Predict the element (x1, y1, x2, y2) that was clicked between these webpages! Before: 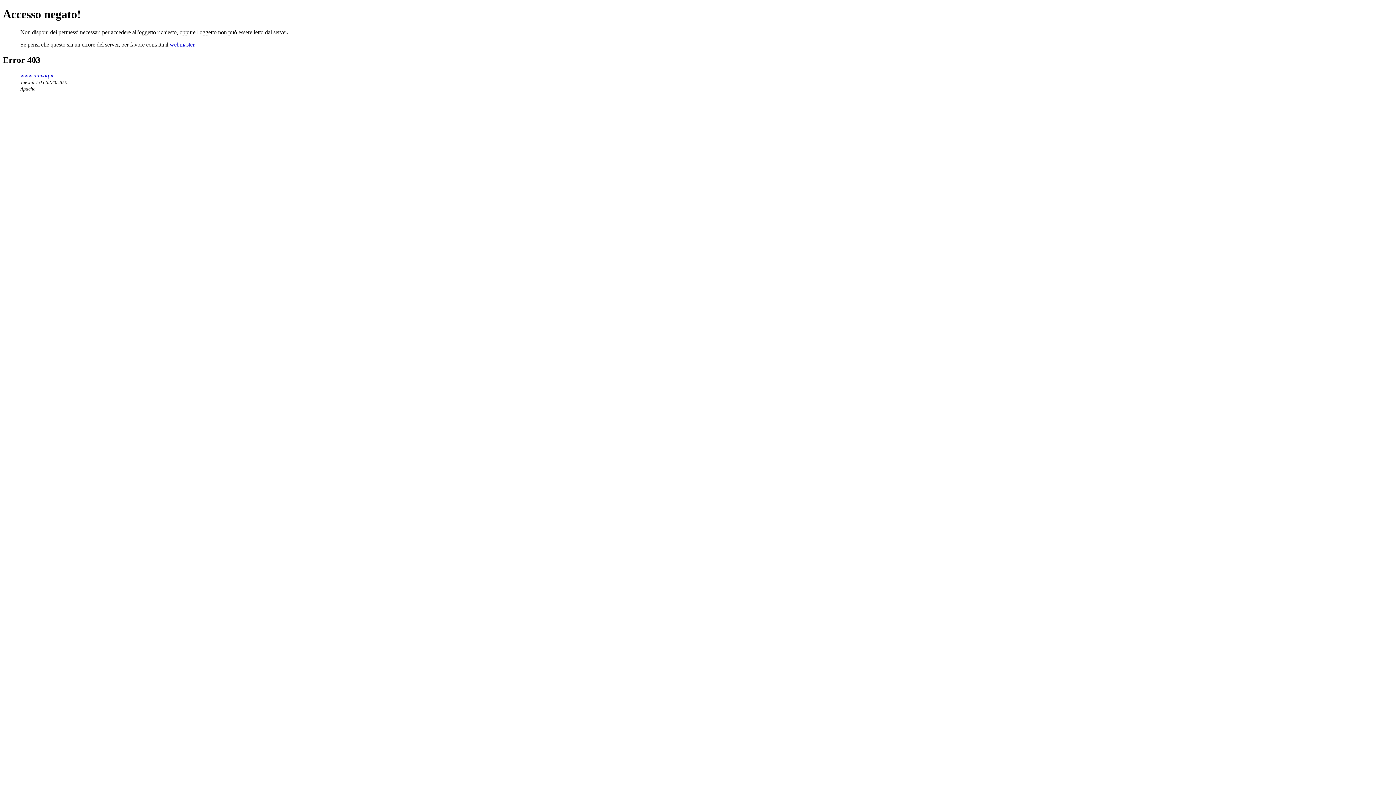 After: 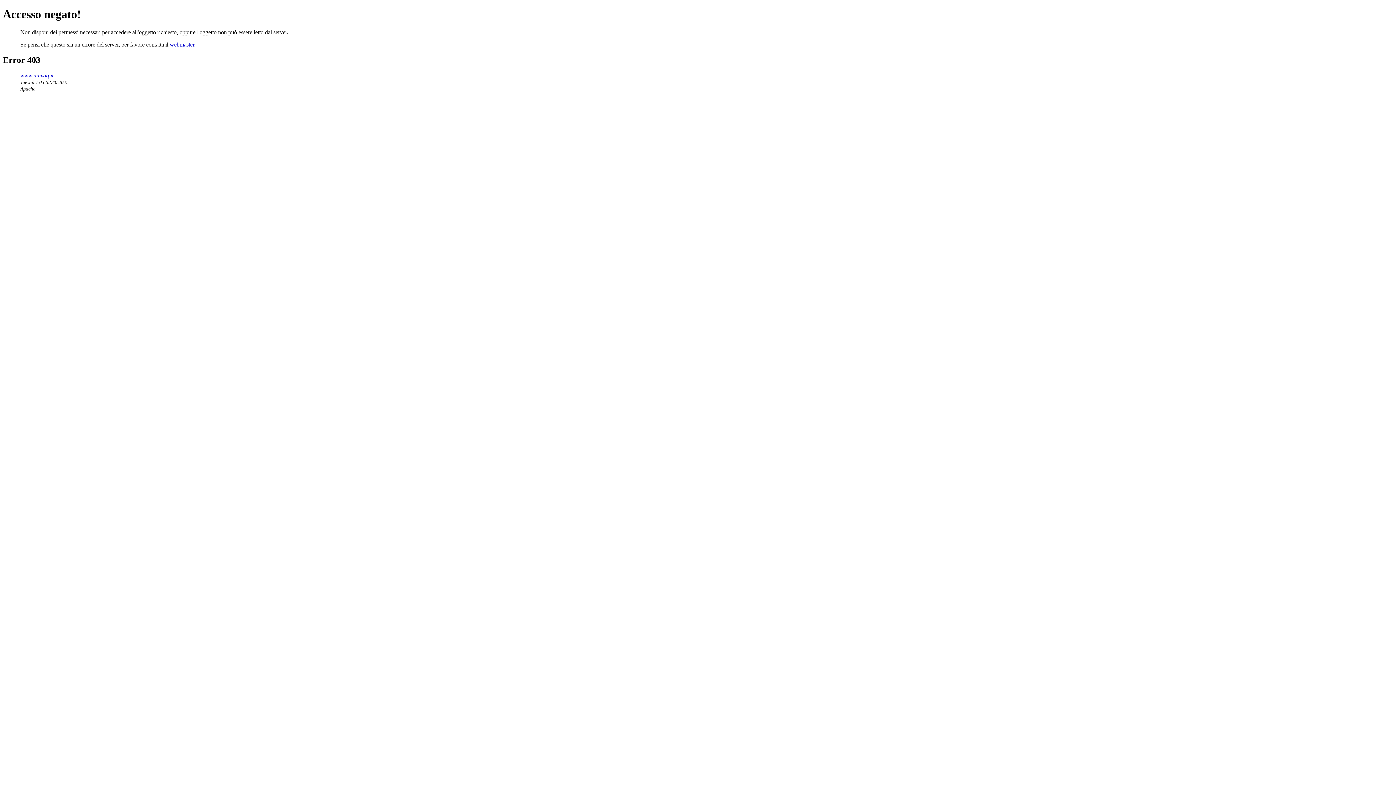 Action: bbox: (169, 41, 194, 47) label: webmaster